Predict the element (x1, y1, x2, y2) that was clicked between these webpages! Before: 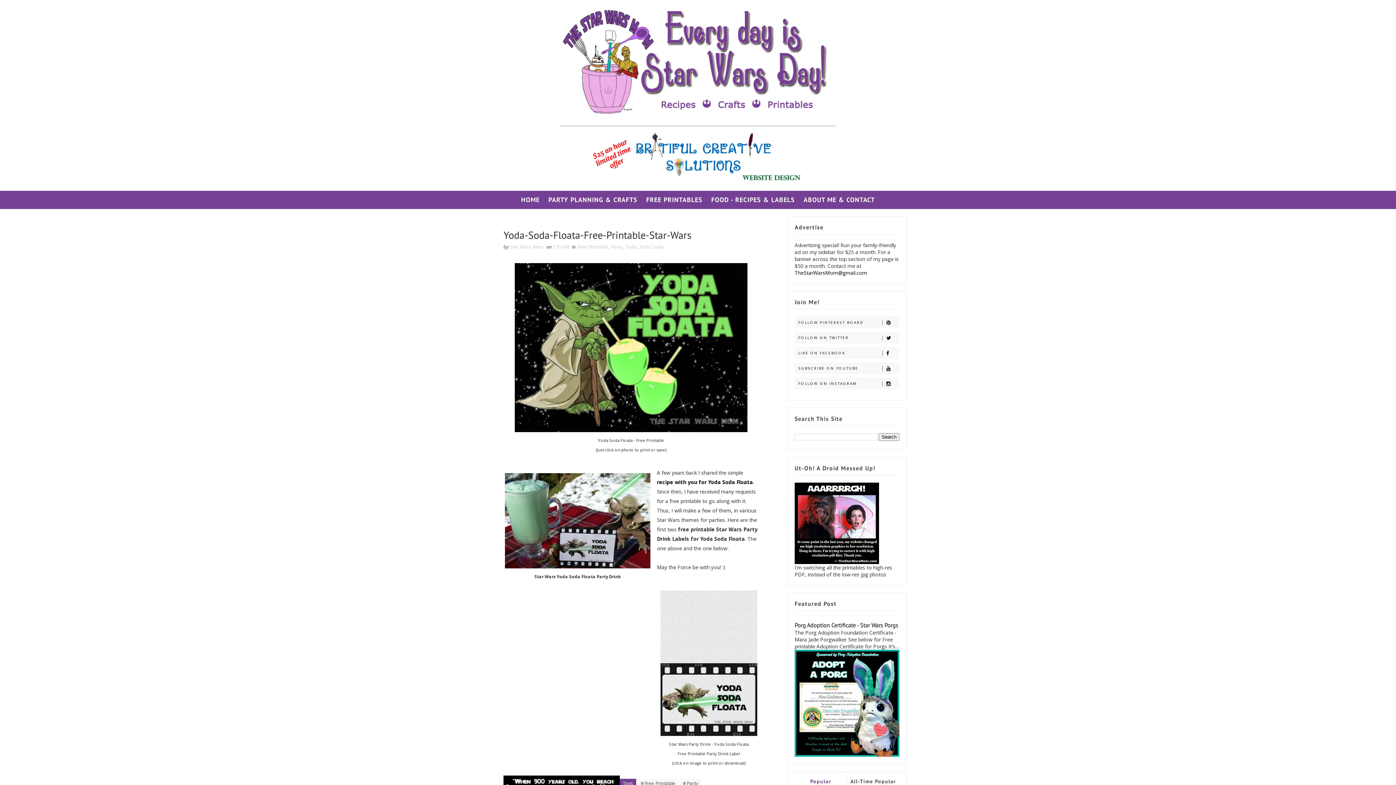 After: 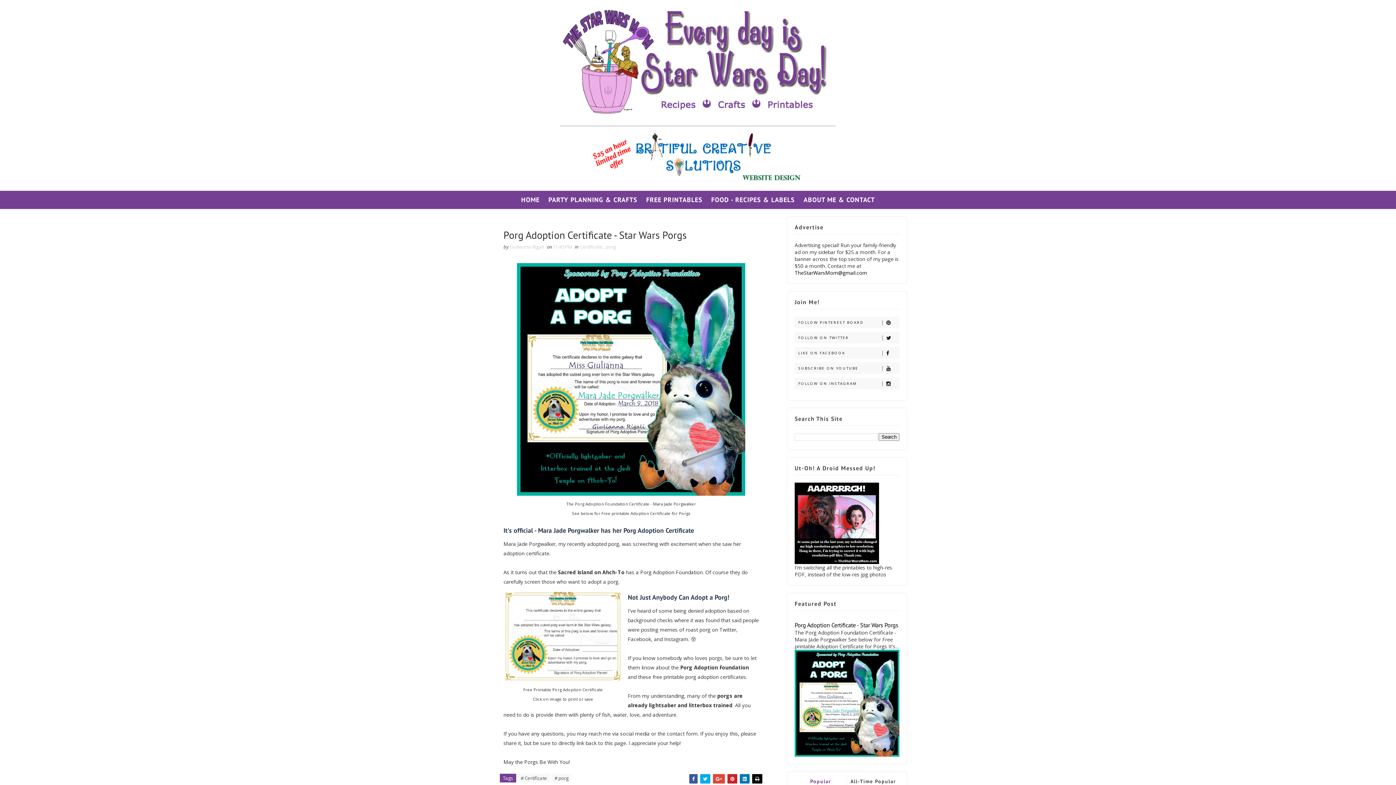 Action: bbox: (794, 621, 898, 629) label: Porg Adoption Certificate - Star Wars Porgs